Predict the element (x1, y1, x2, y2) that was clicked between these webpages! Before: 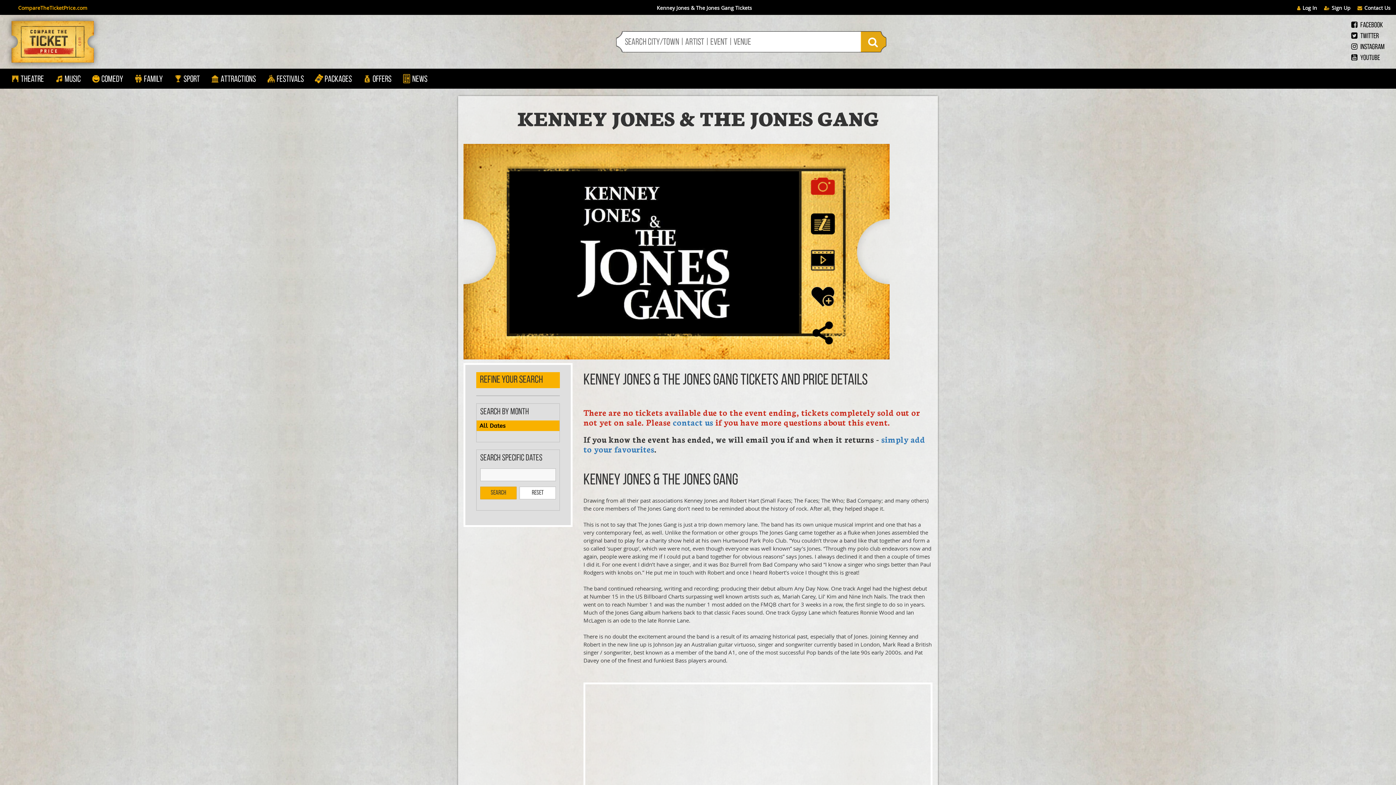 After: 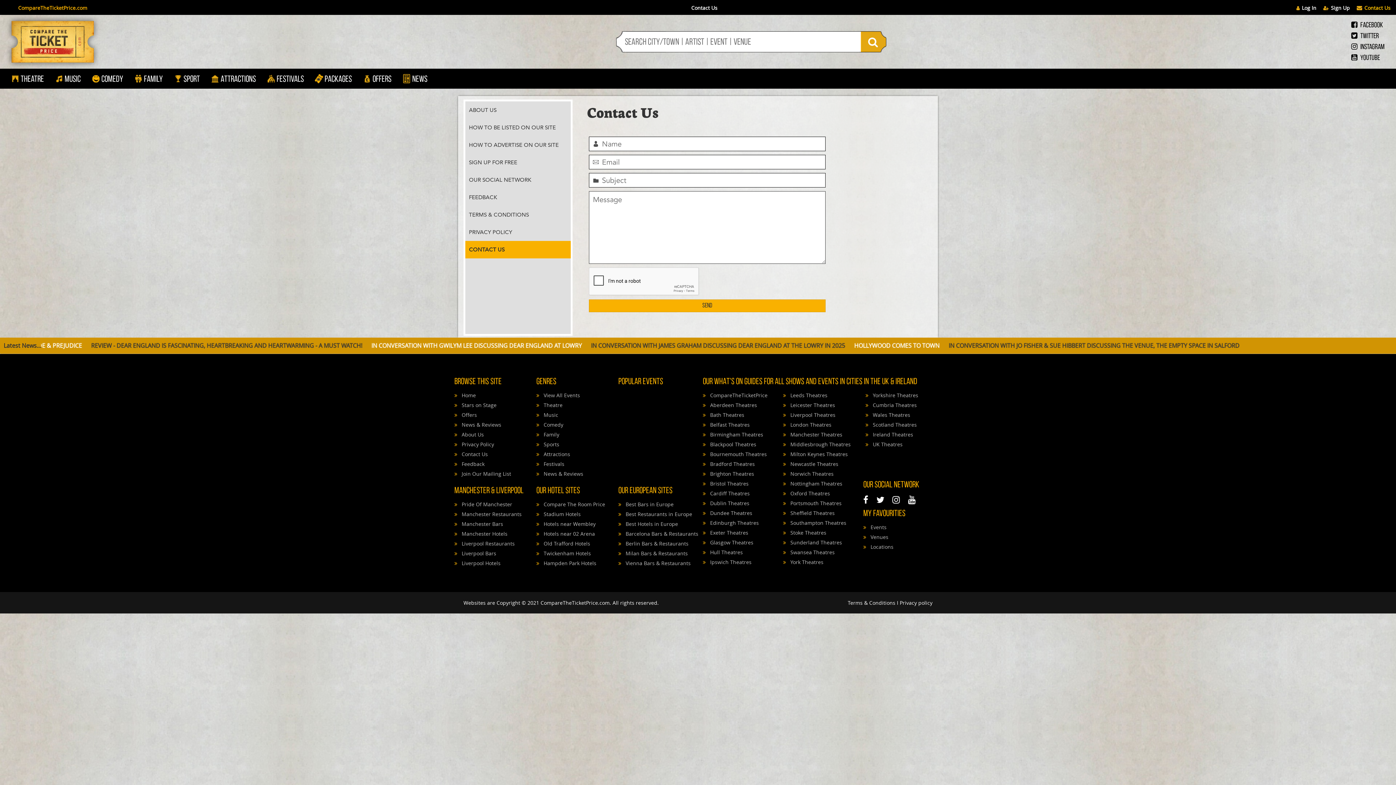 Action: bbox: (1364, 4, 1390, 11) label: Contact Us